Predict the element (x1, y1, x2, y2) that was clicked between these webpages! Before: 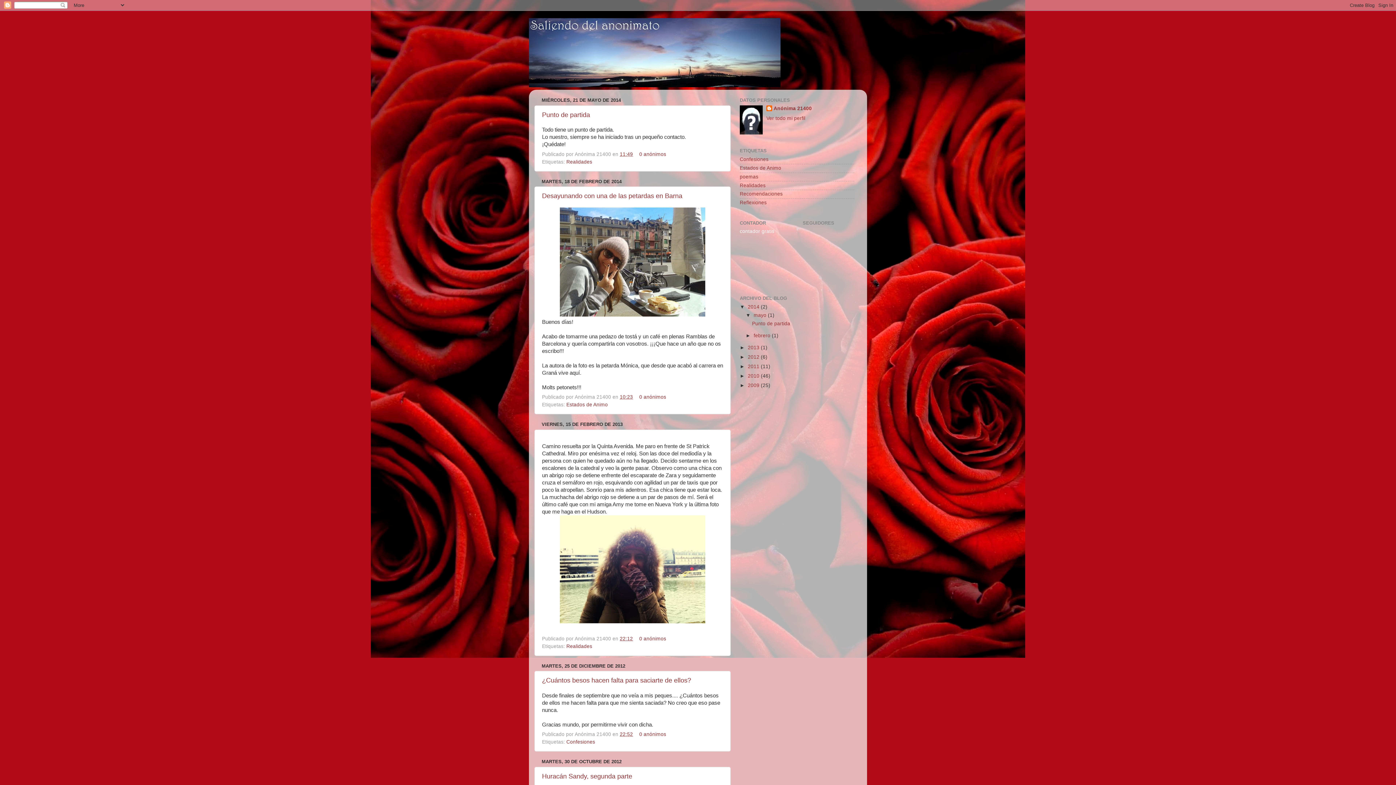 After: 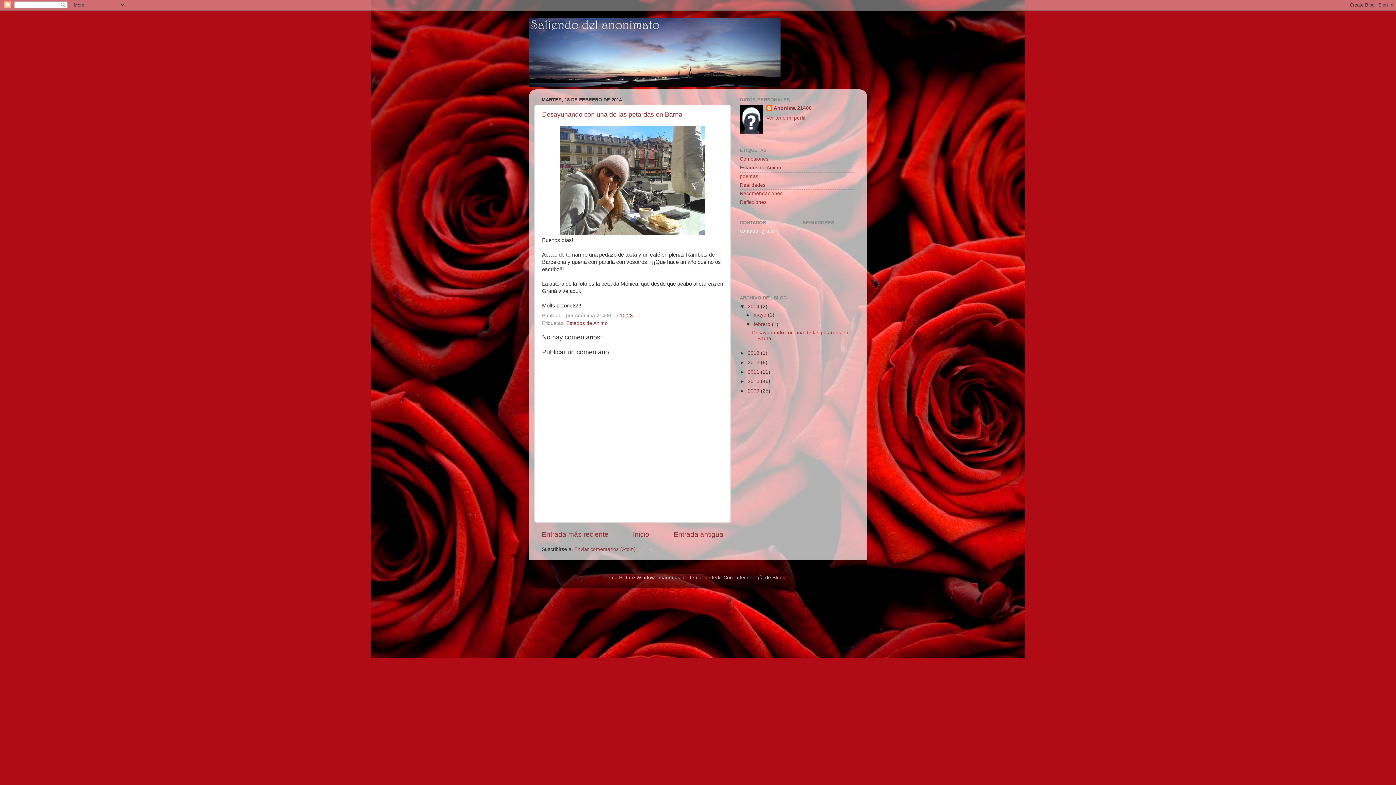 Action: bbox: (639, 394, 666, 400) label: 0 anónimos